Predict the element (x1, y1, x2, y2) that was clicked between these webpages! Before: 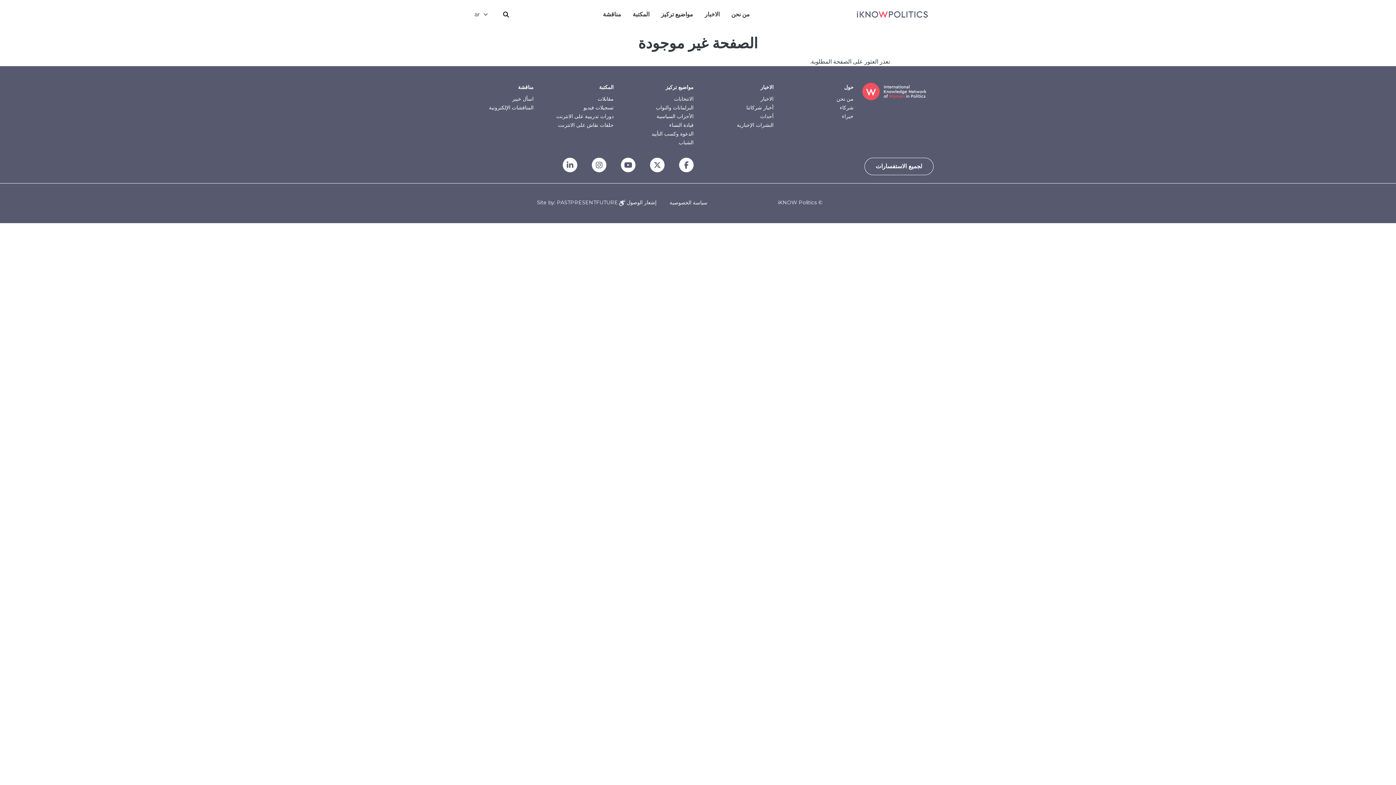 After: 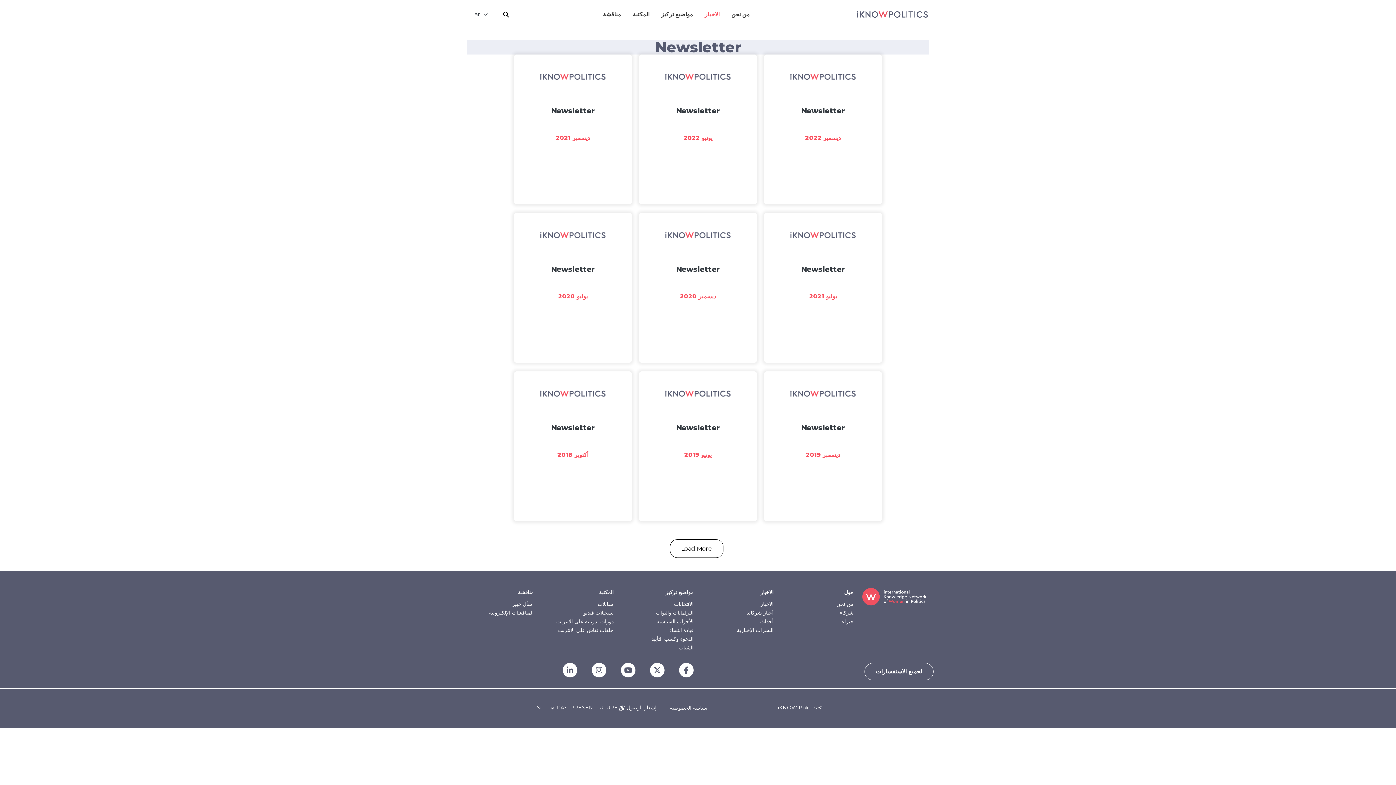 Action: label: النشرات الإخبارية bbox: (737, 121, 773, 128)